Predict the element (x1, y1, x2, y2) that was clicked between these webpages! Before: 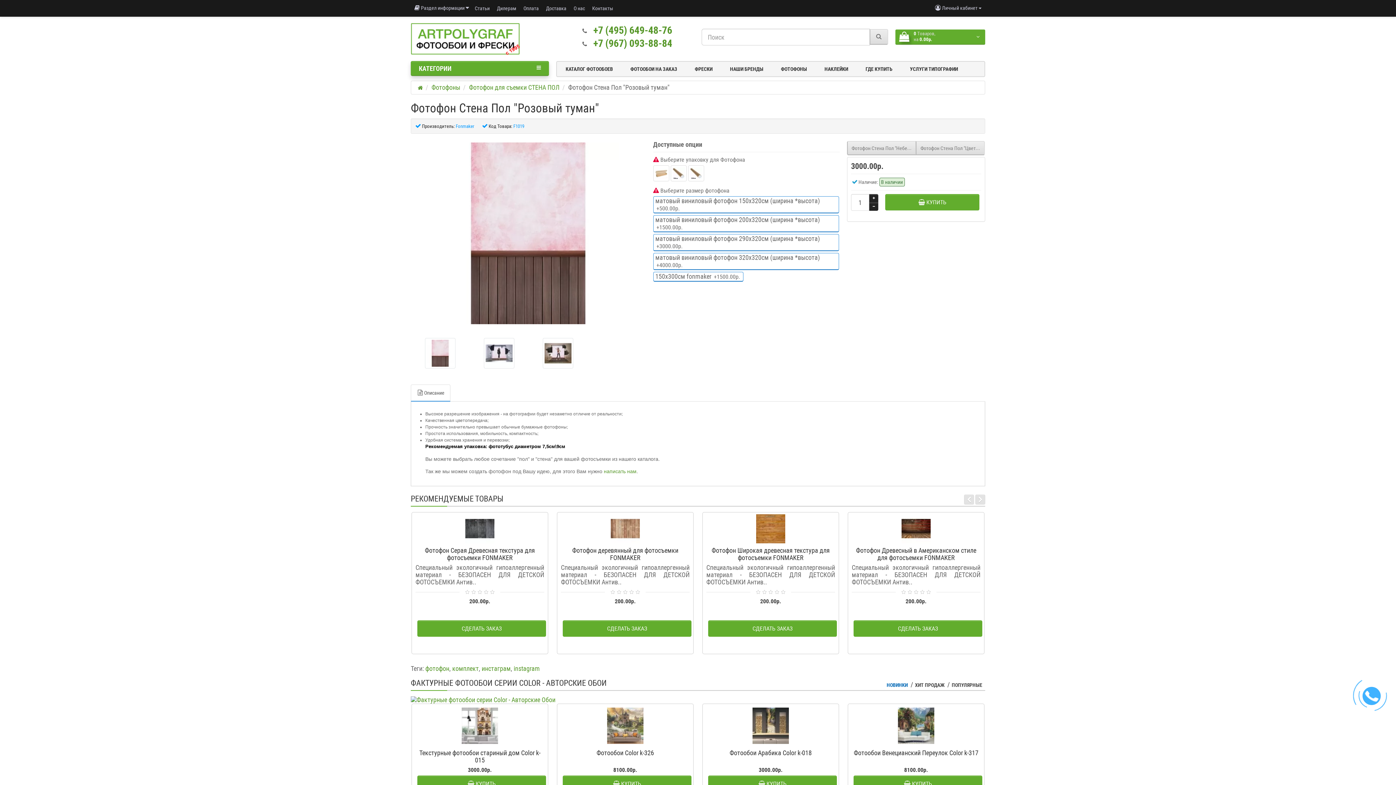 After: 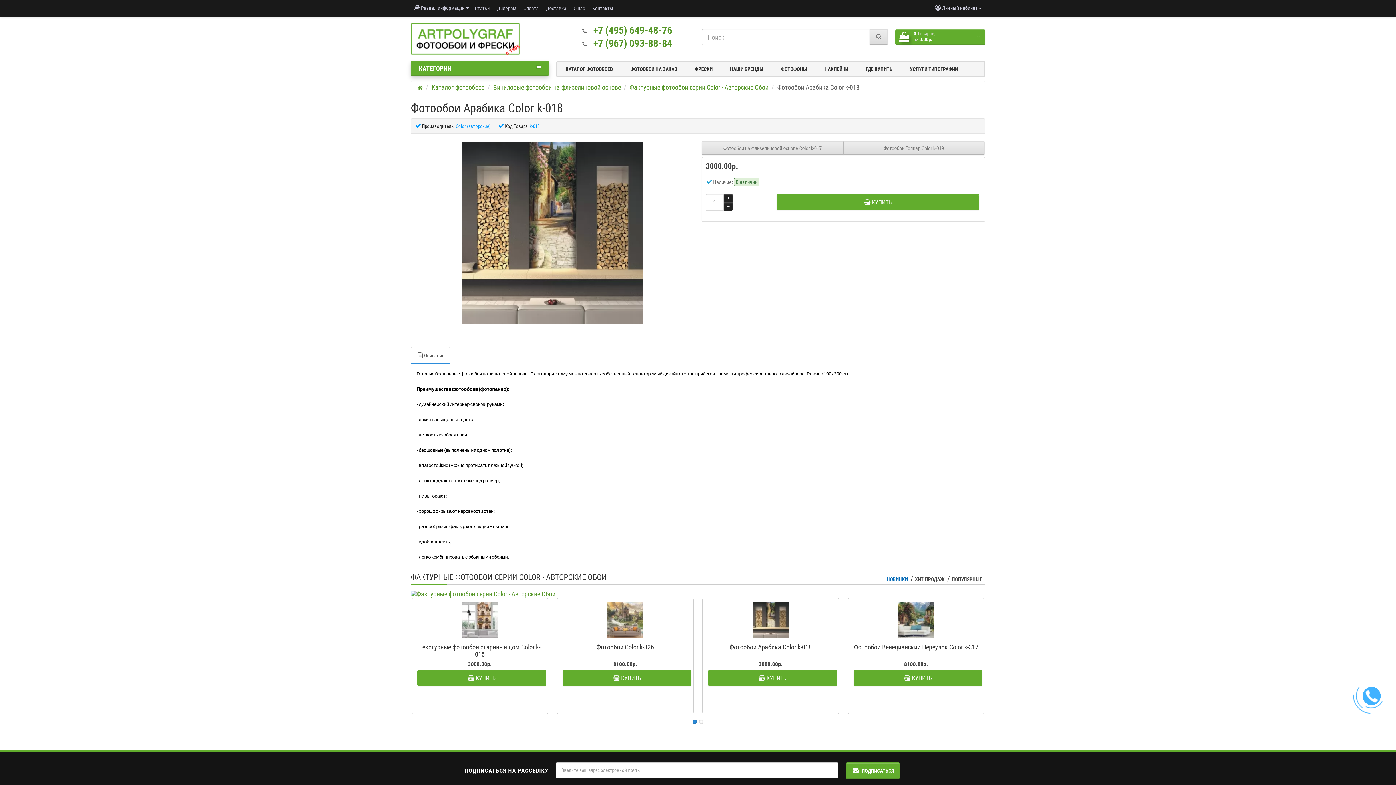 Action: bbox: (704, 706, 837, 744)